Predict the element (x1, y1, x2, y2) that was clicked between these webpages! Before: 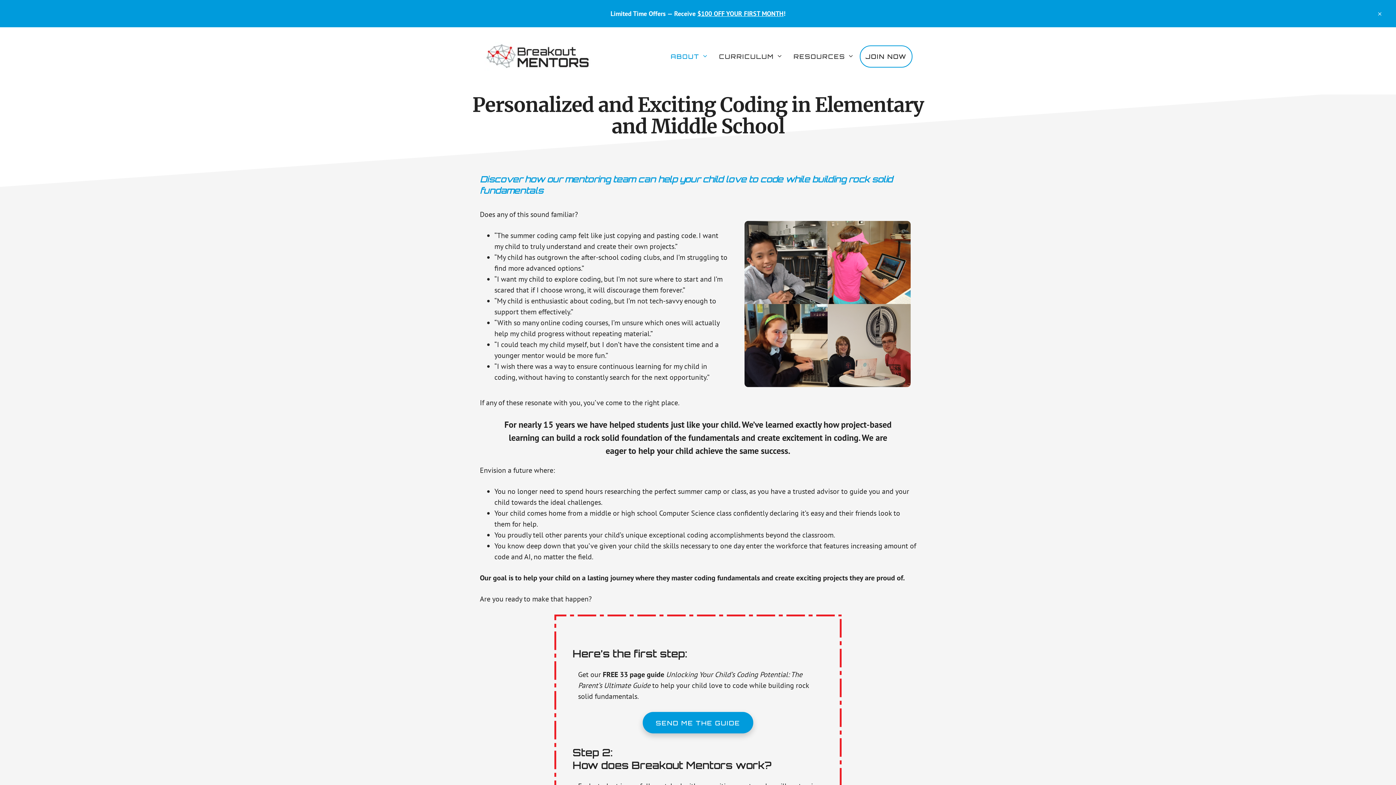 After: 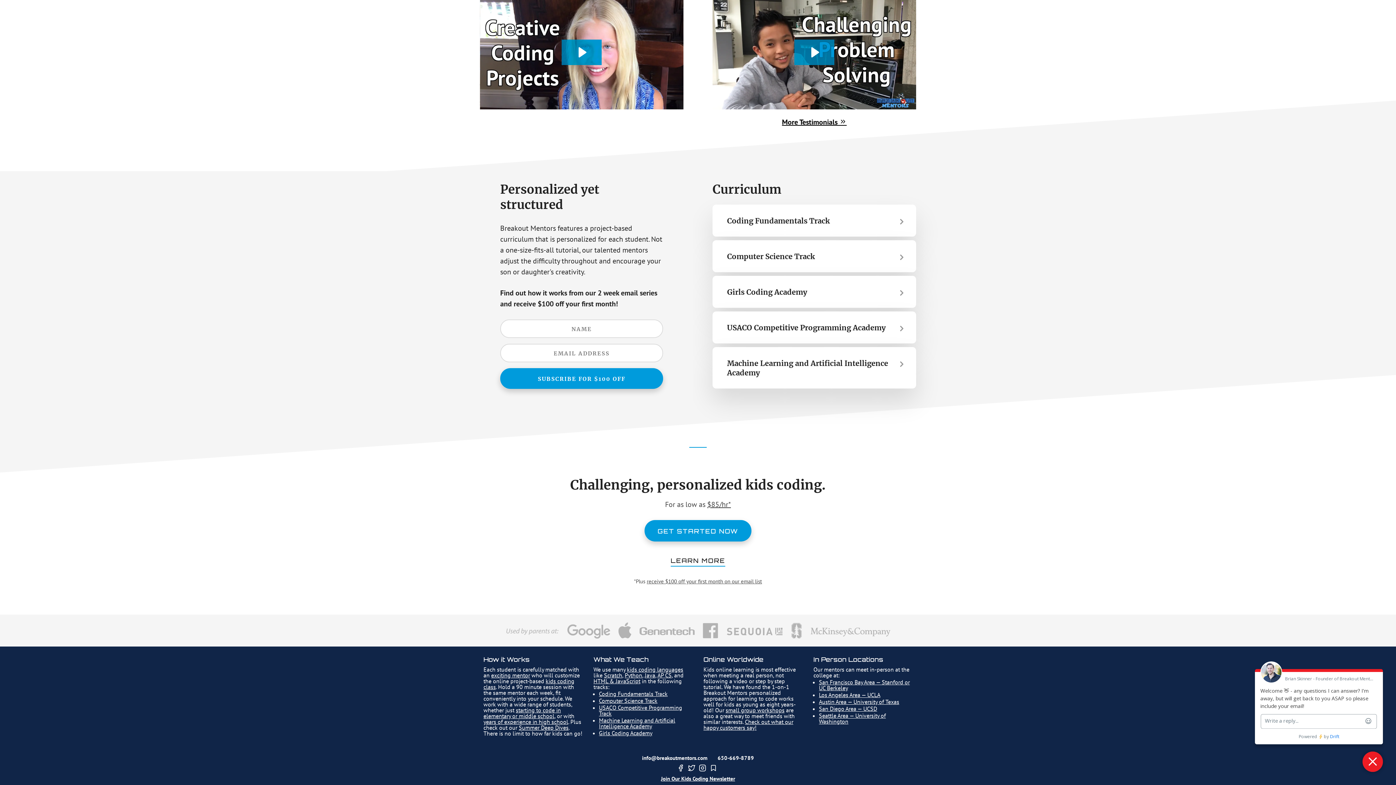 Action: label: $100 OFF YOUR FIRST MONTH bbox: (697, 9, 783, 17)